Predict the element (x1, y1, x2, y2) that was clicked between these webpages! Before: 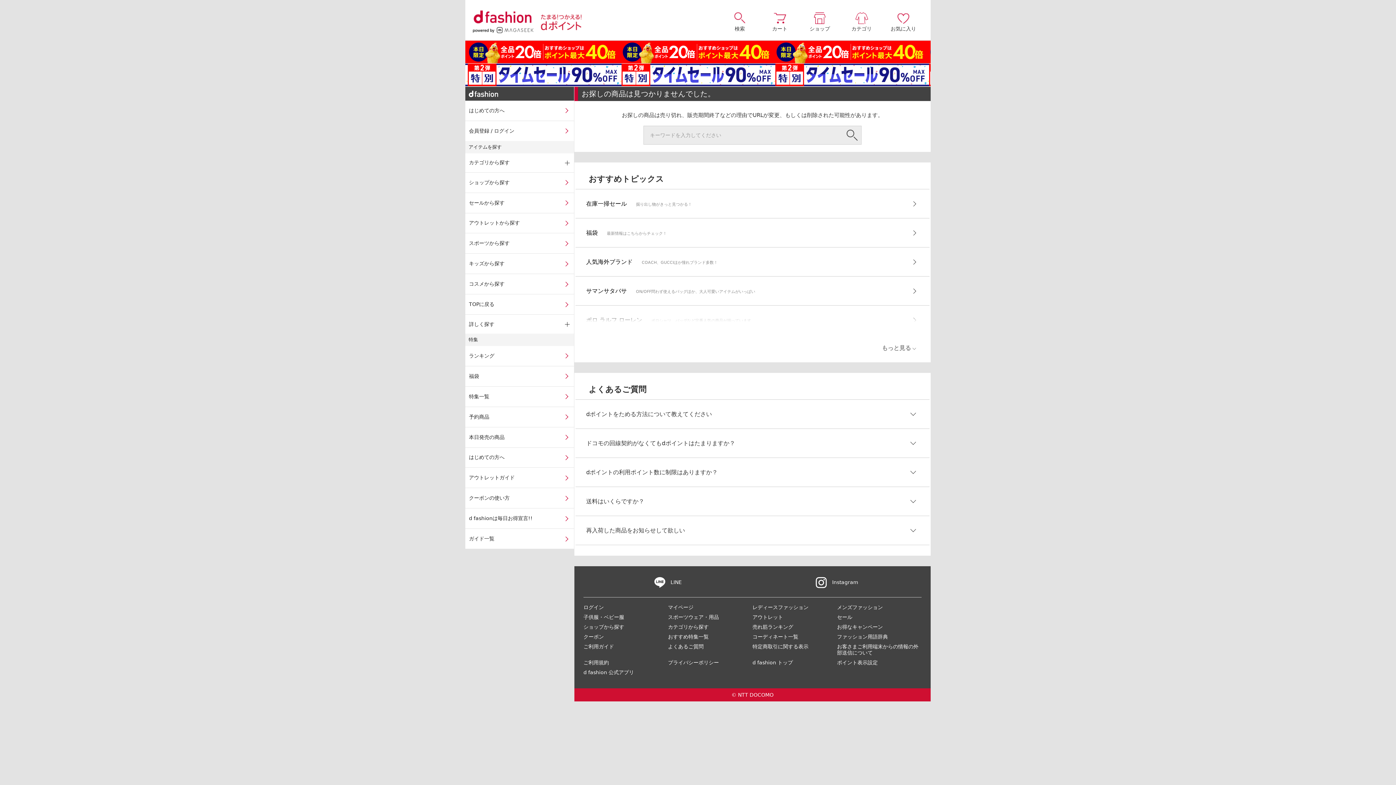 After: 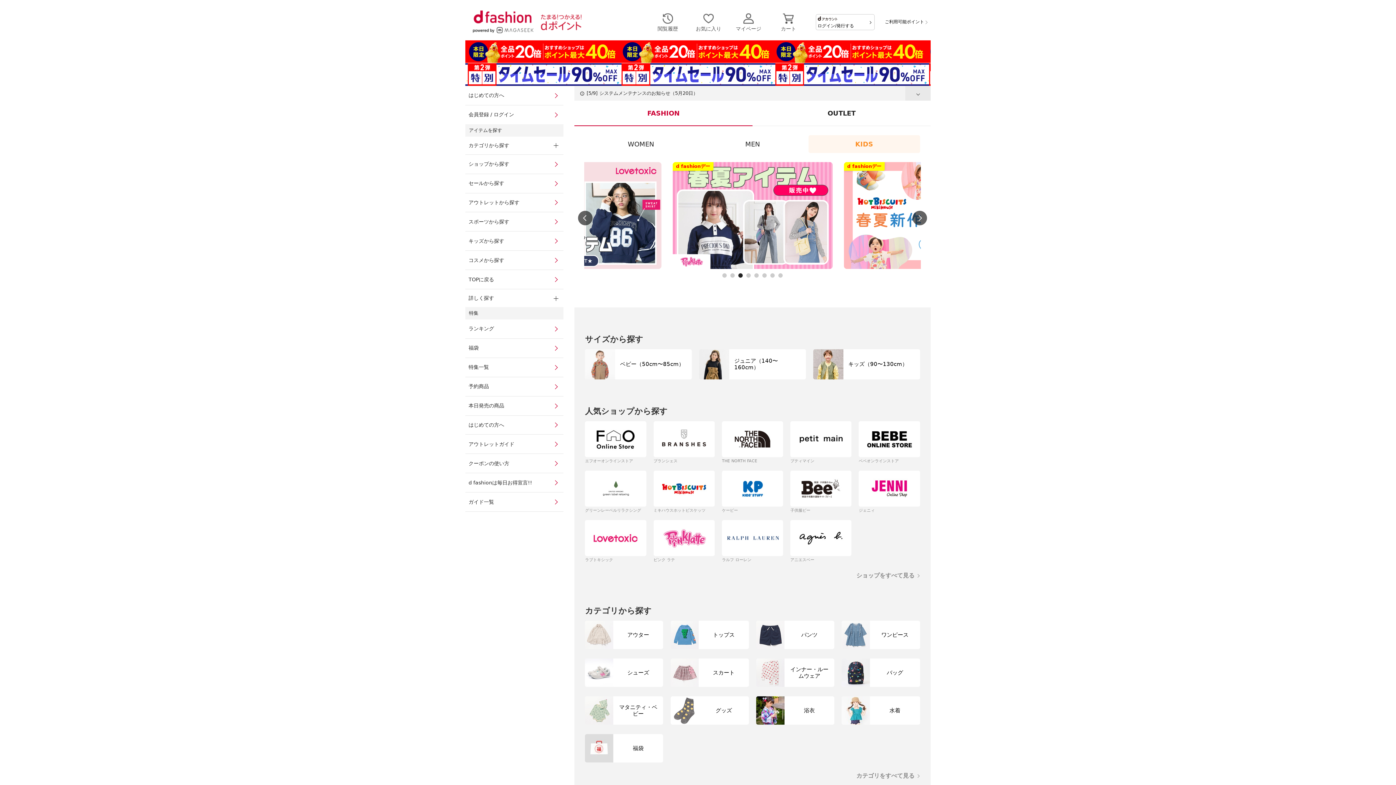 Action: bbox: (583, 614, 624, 620) label: 子供服・ベビー服